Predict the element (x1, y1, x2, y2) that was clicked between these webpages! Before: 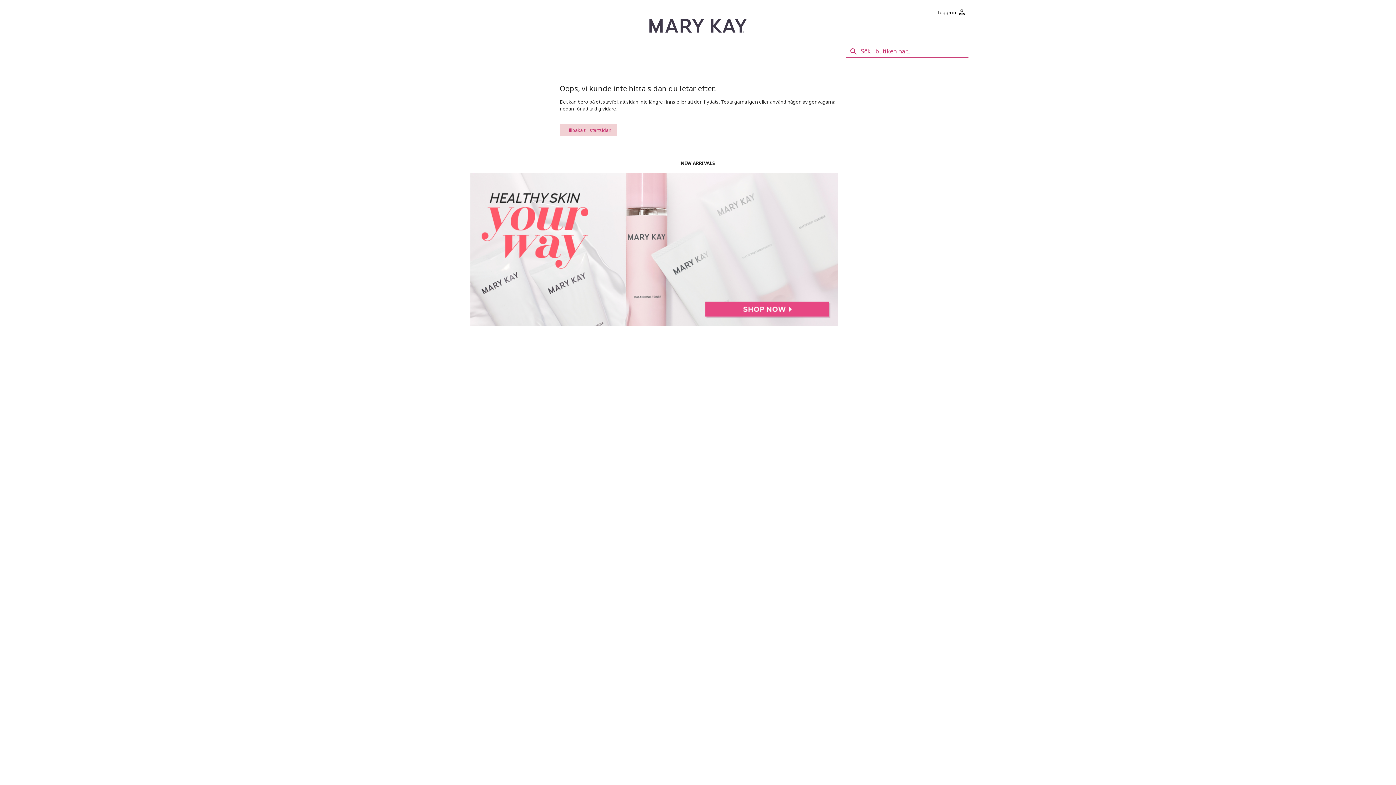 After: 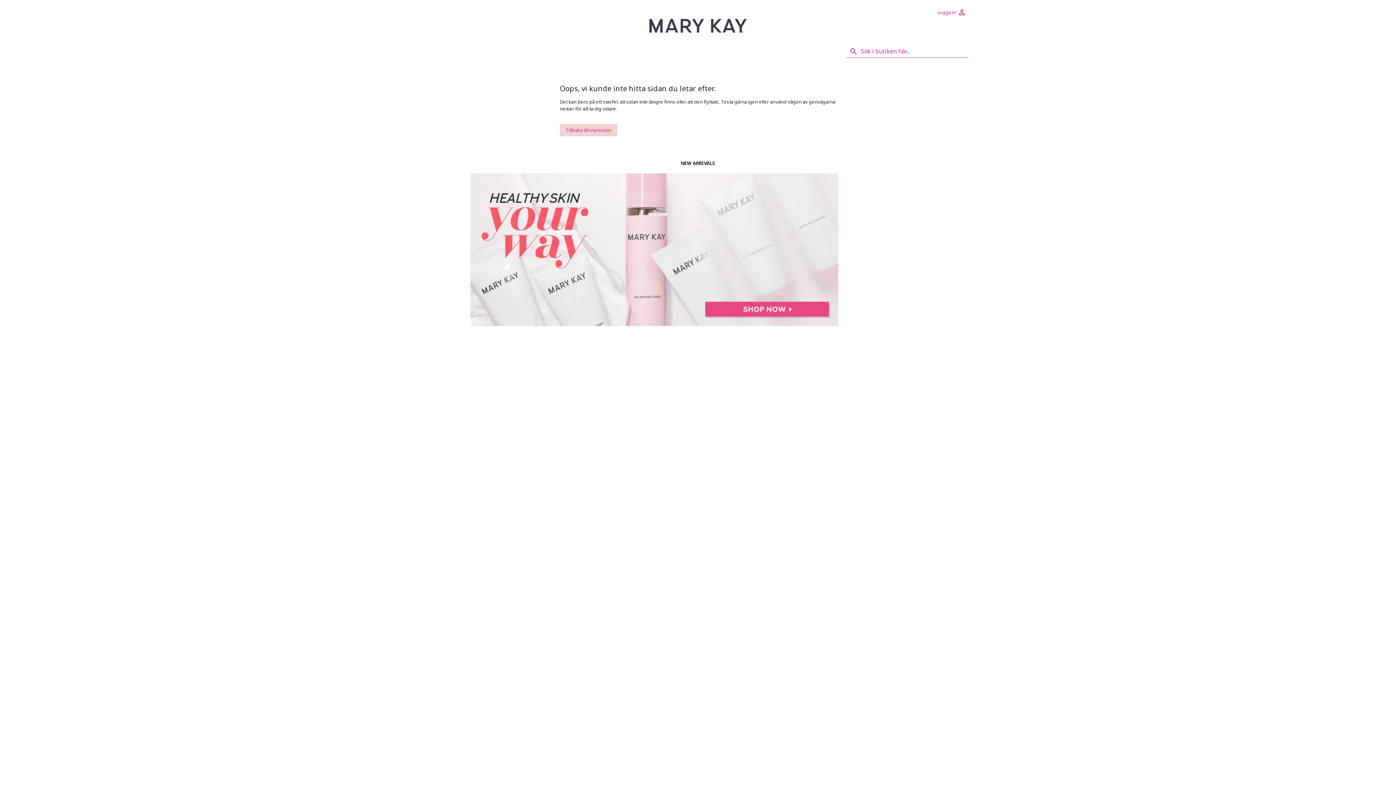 Action: bbox: (935, 5, 968, 18) label: Logga in